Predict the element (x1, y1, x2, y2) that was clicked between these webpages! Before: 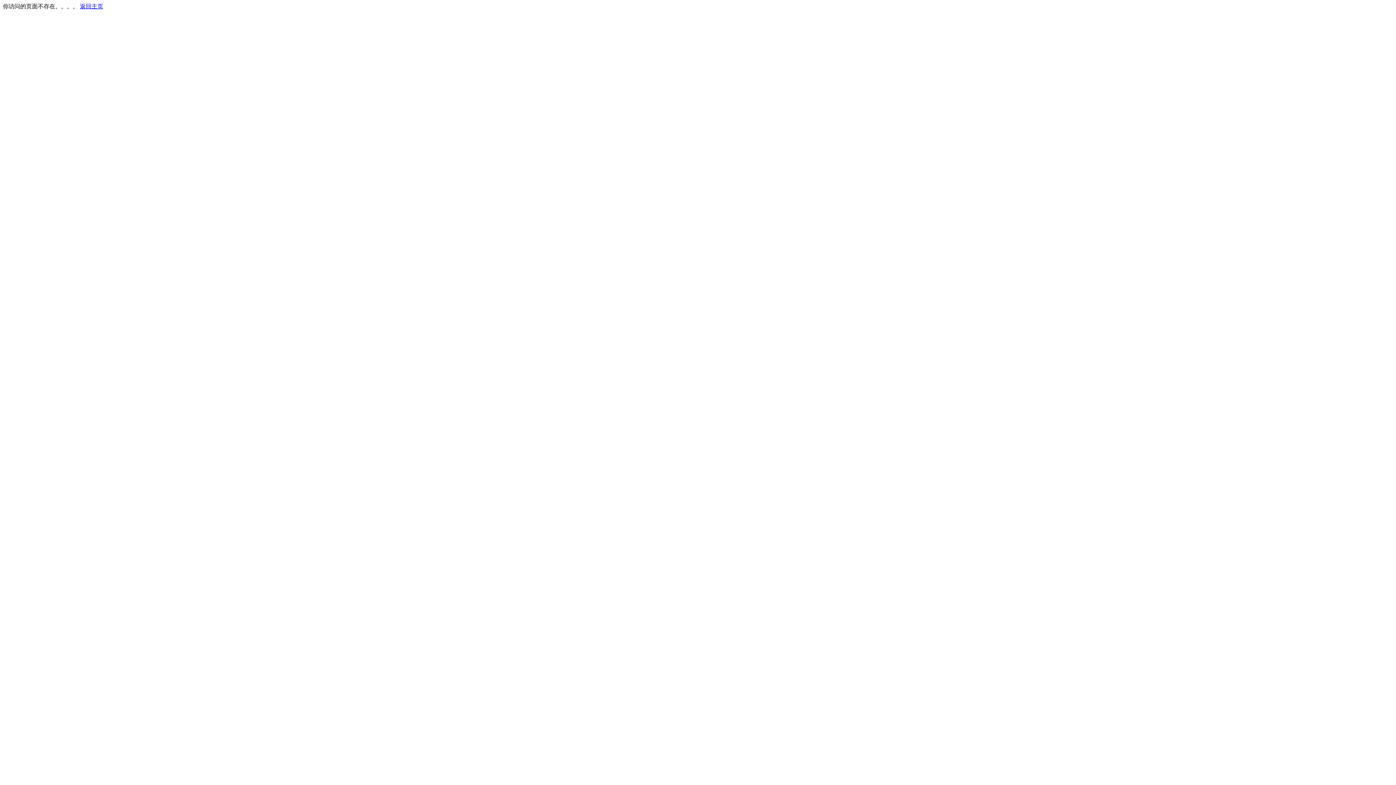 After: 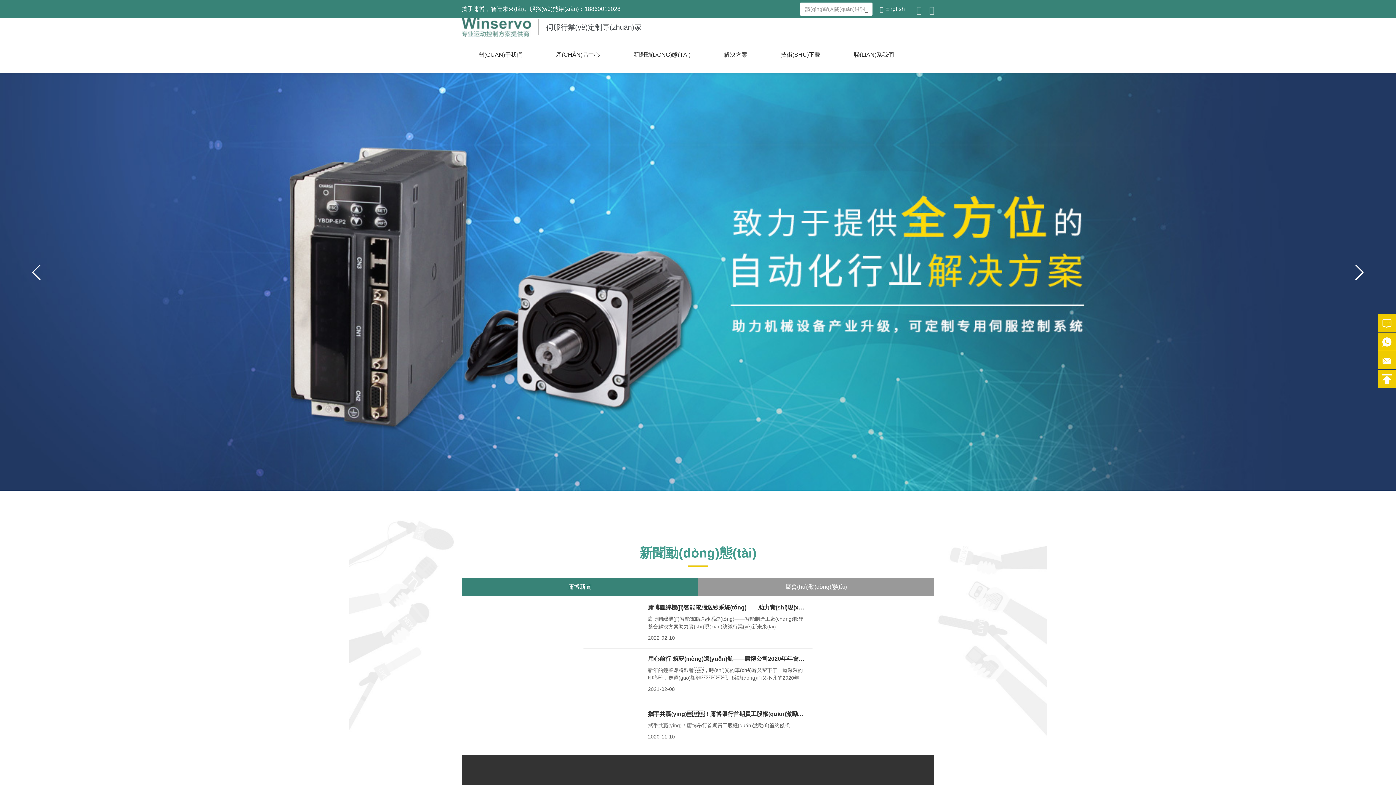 Action: label: 返回主页 bbox: (80, 3, 103, 9)